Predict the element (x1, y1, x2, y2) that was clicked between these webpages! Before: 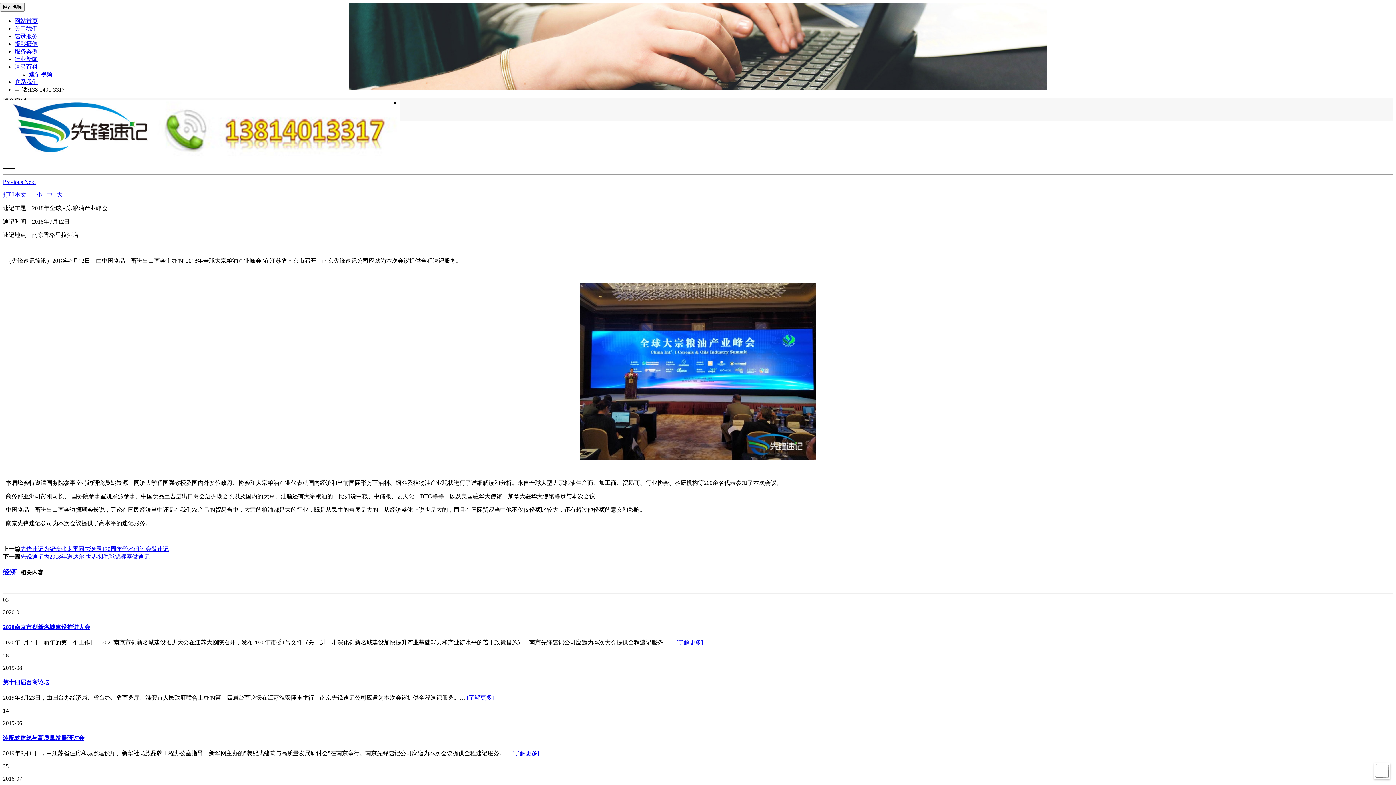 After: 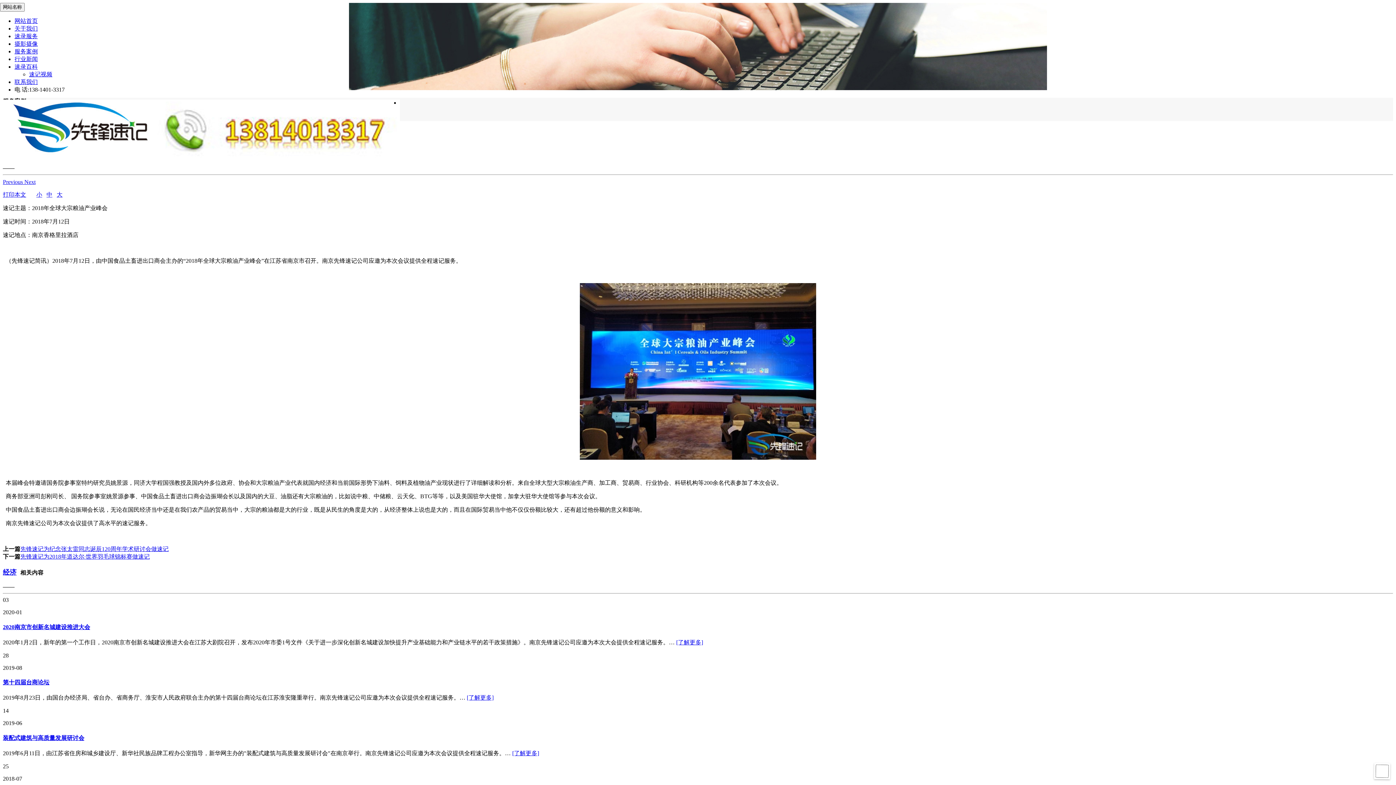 Action: label: [了解更多] bbox: (512, 750, 539, 756)